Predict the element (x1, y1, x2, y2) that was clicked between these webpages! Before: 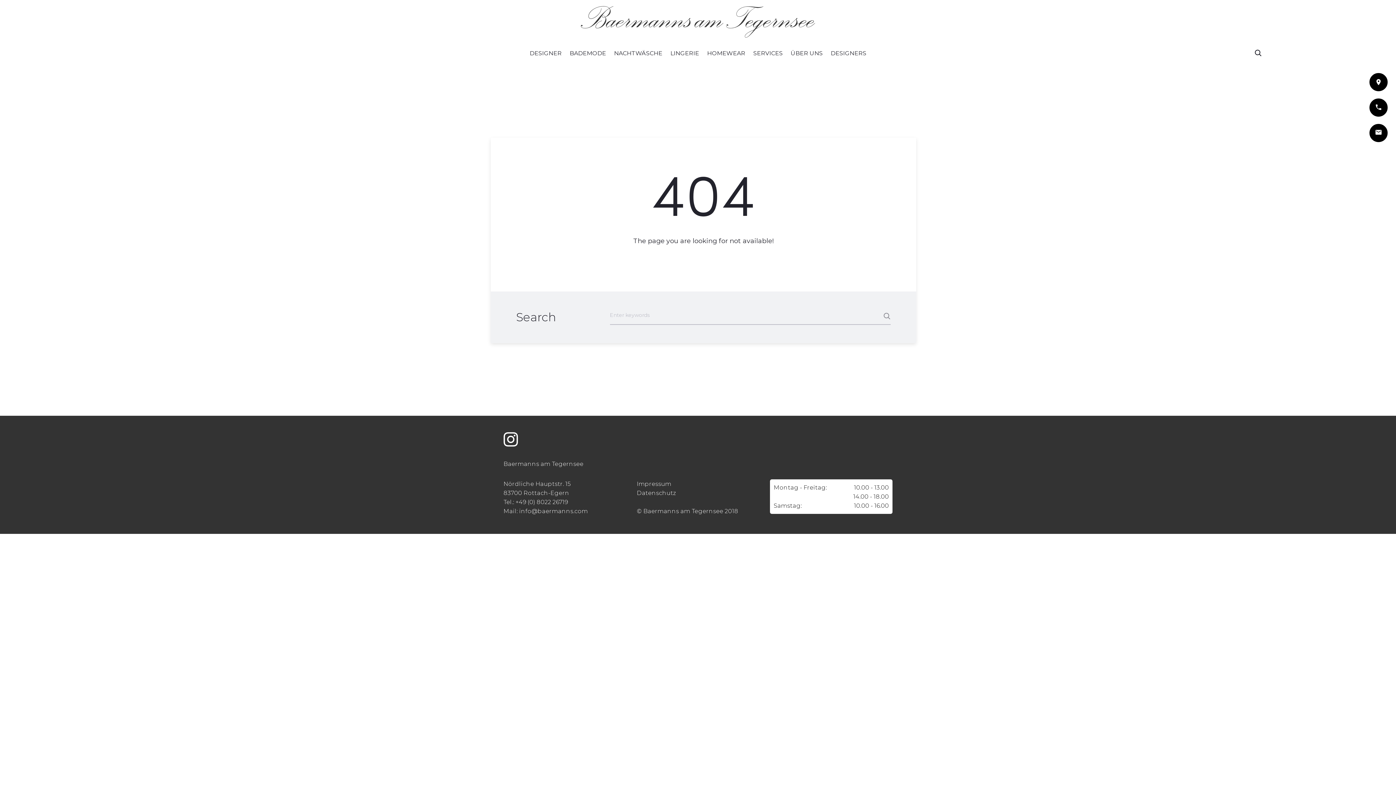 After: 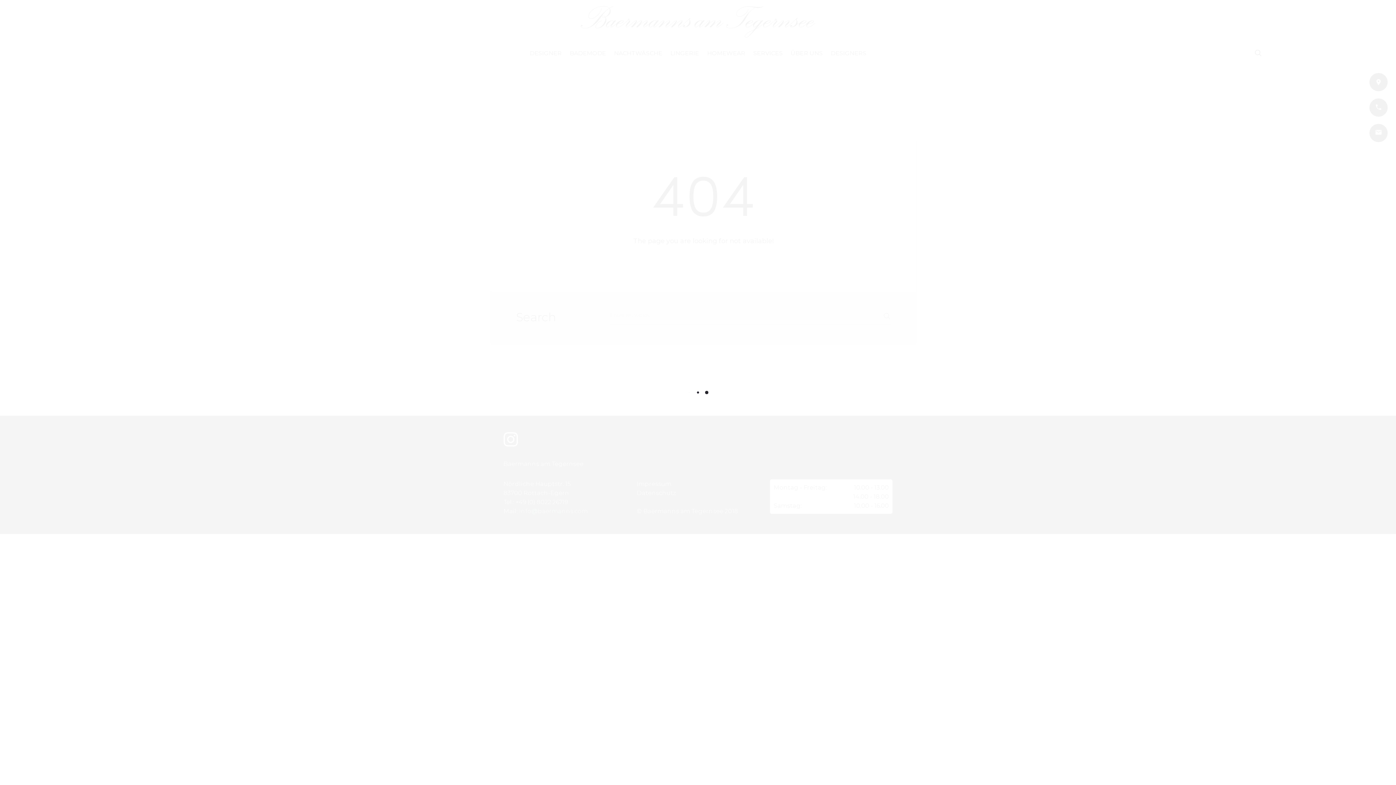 Action: label: info@baermanns.com bbox: (519, 508, 588, 514)